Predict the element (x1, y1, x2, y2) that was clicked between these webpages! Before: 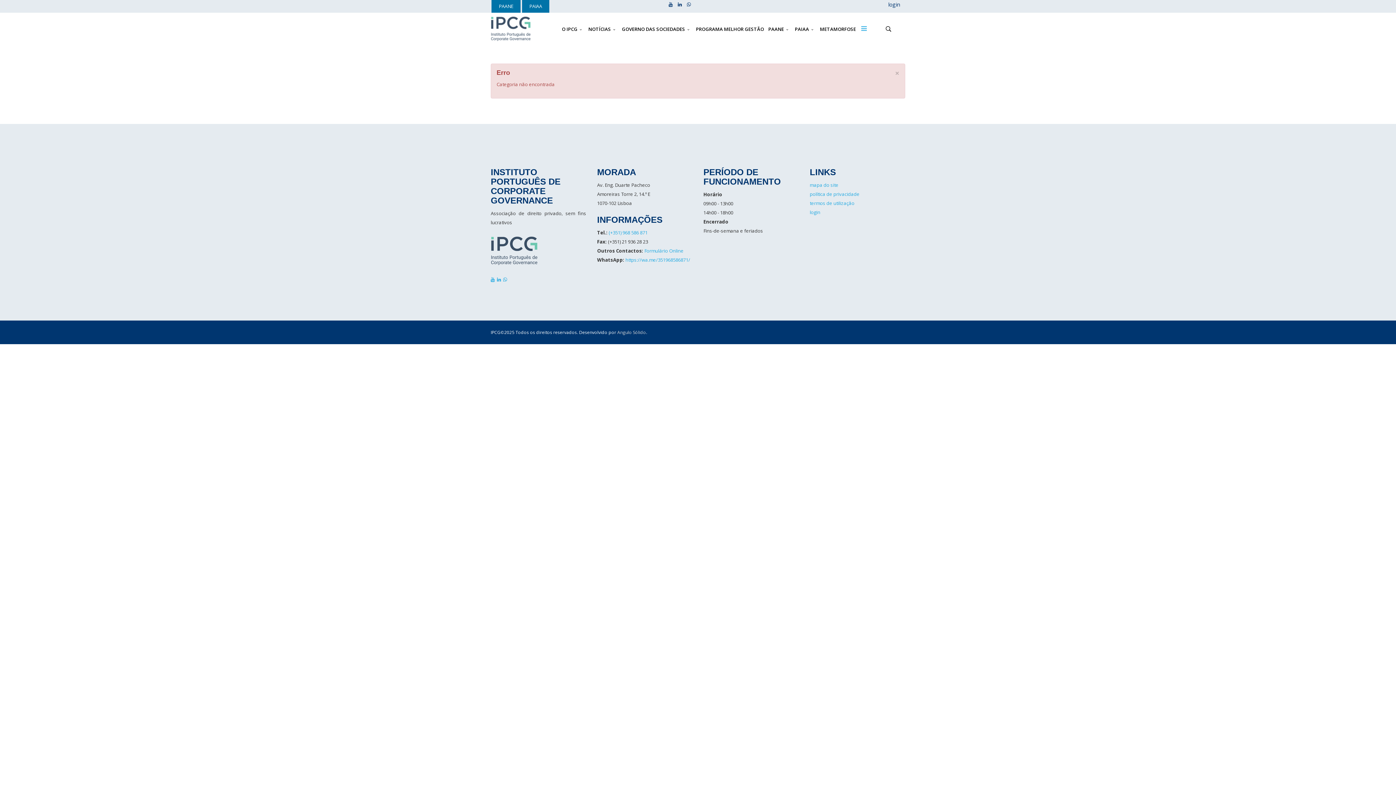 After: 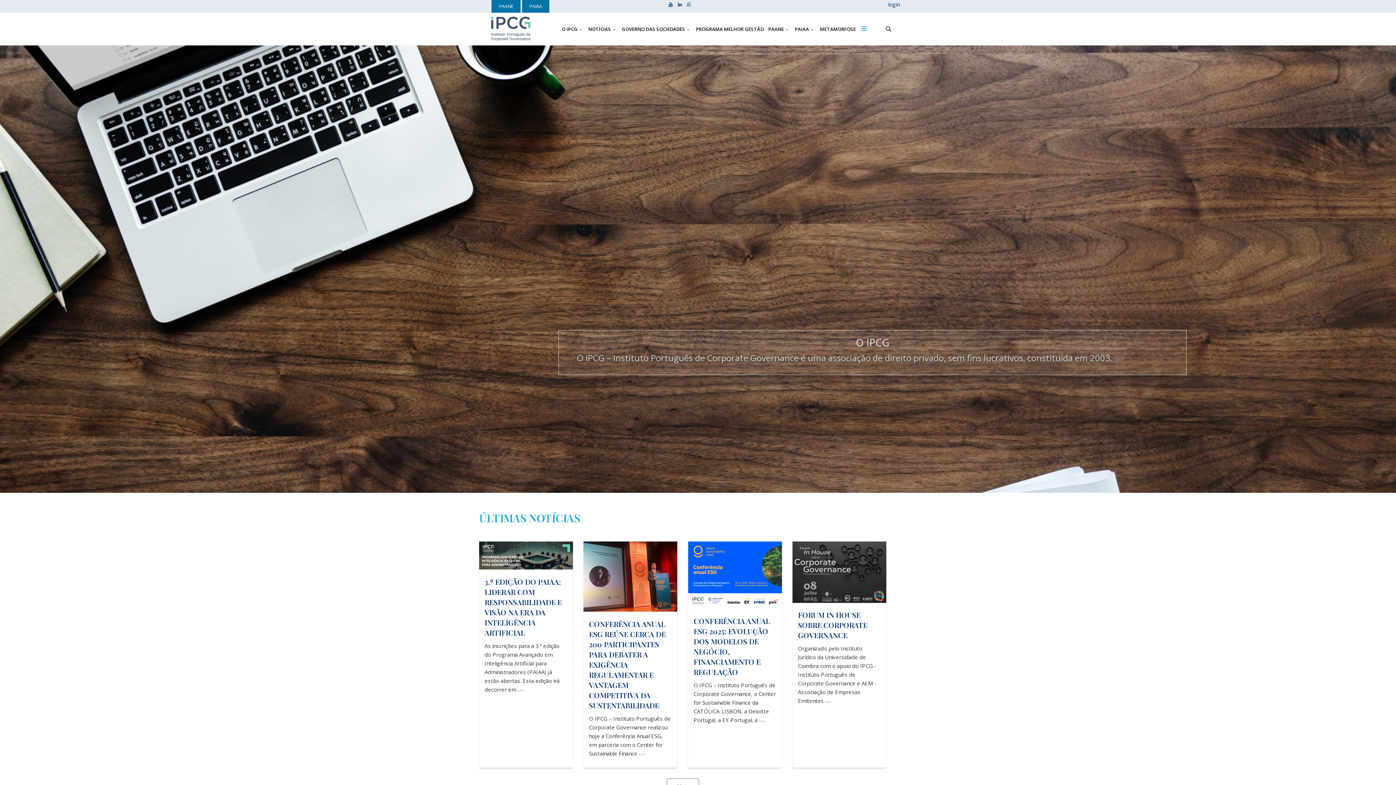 Action: bbox: (490, 12, 530, 45)